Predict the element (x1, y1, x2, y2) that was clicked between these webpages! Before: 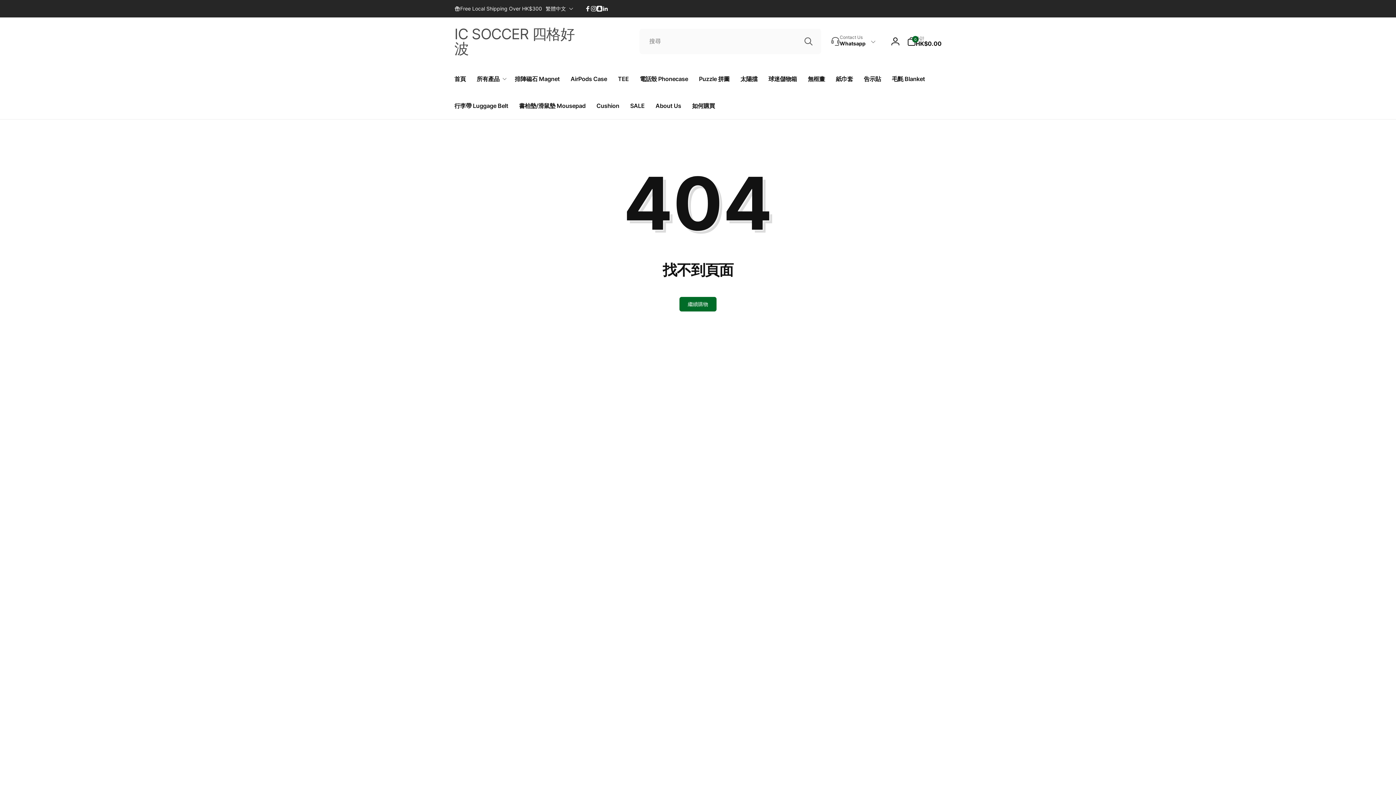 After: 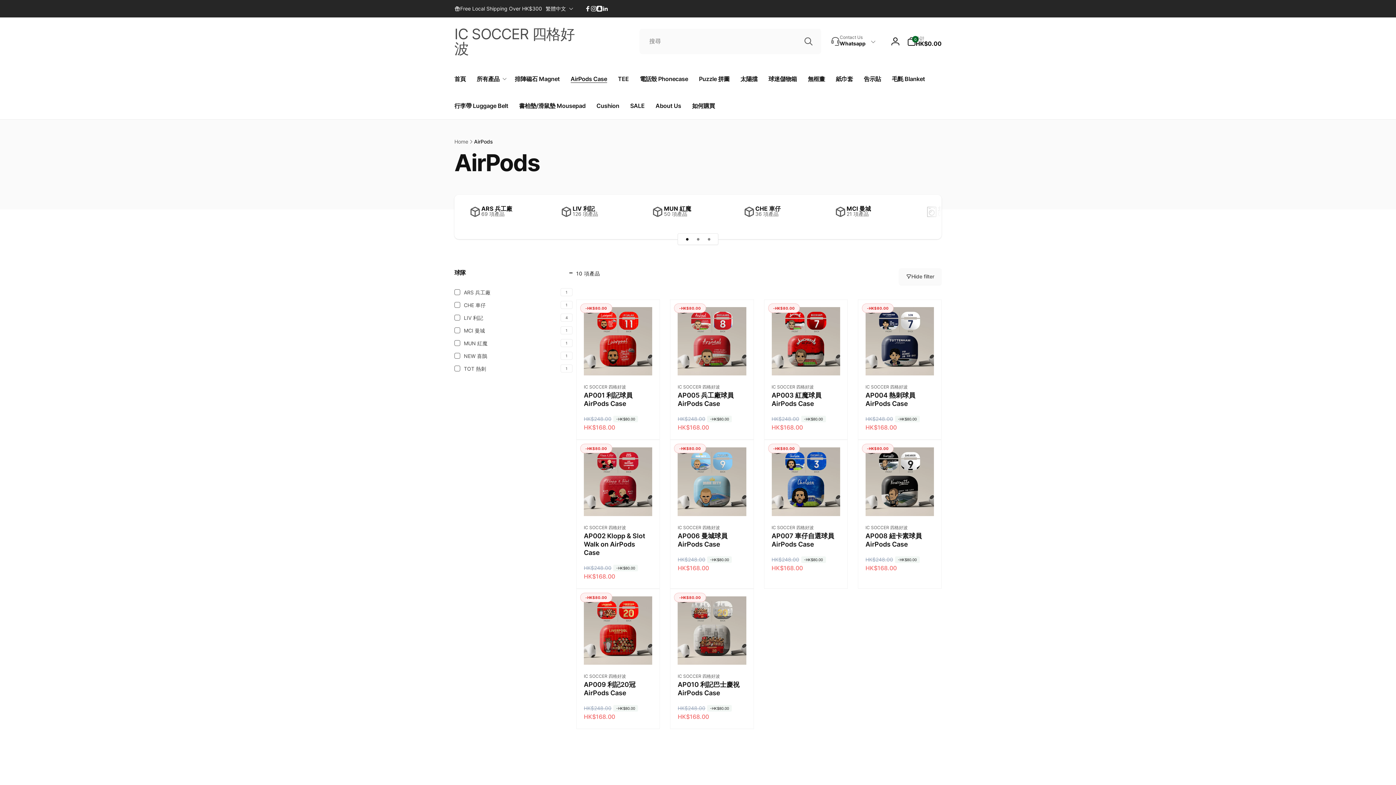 Action: label: AirPods Case bbox: (565, 65, 612, 92)